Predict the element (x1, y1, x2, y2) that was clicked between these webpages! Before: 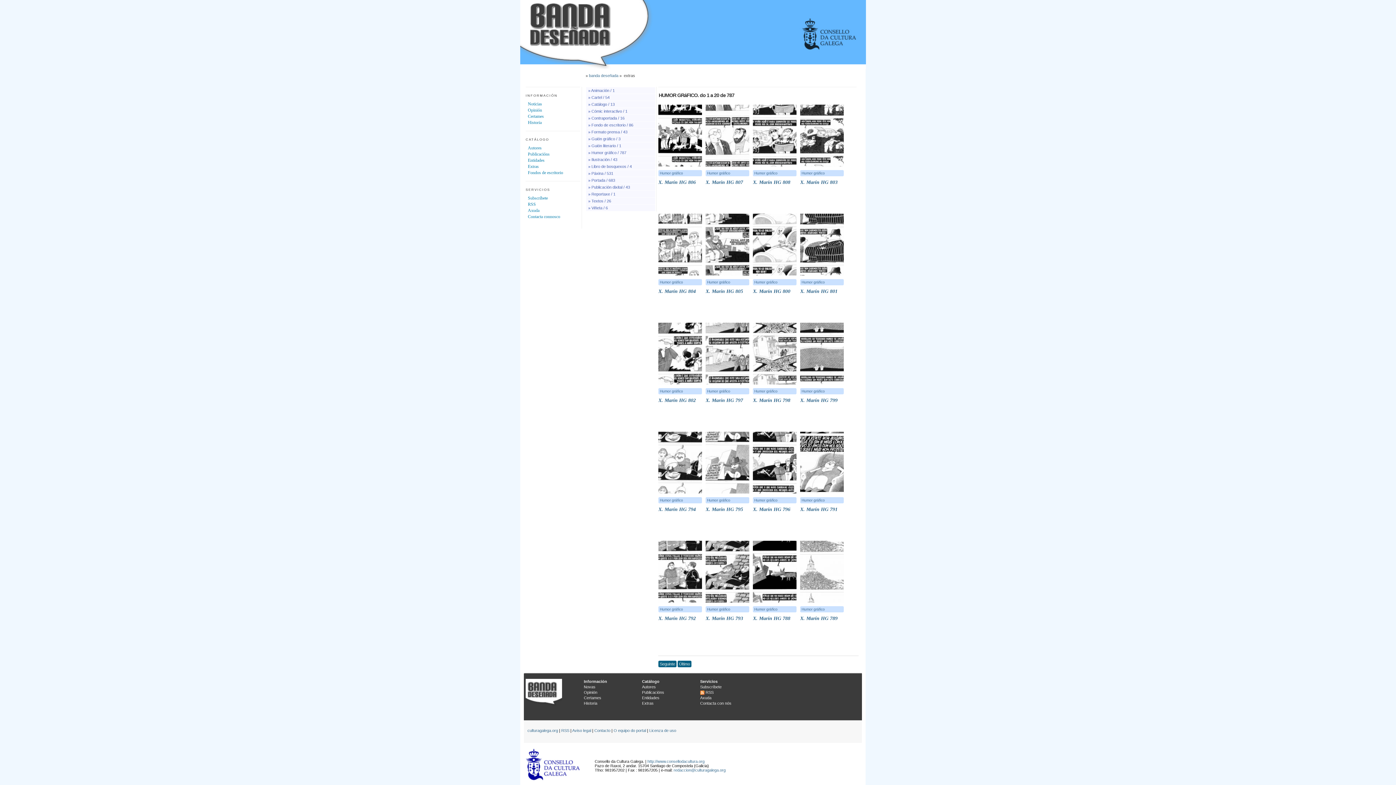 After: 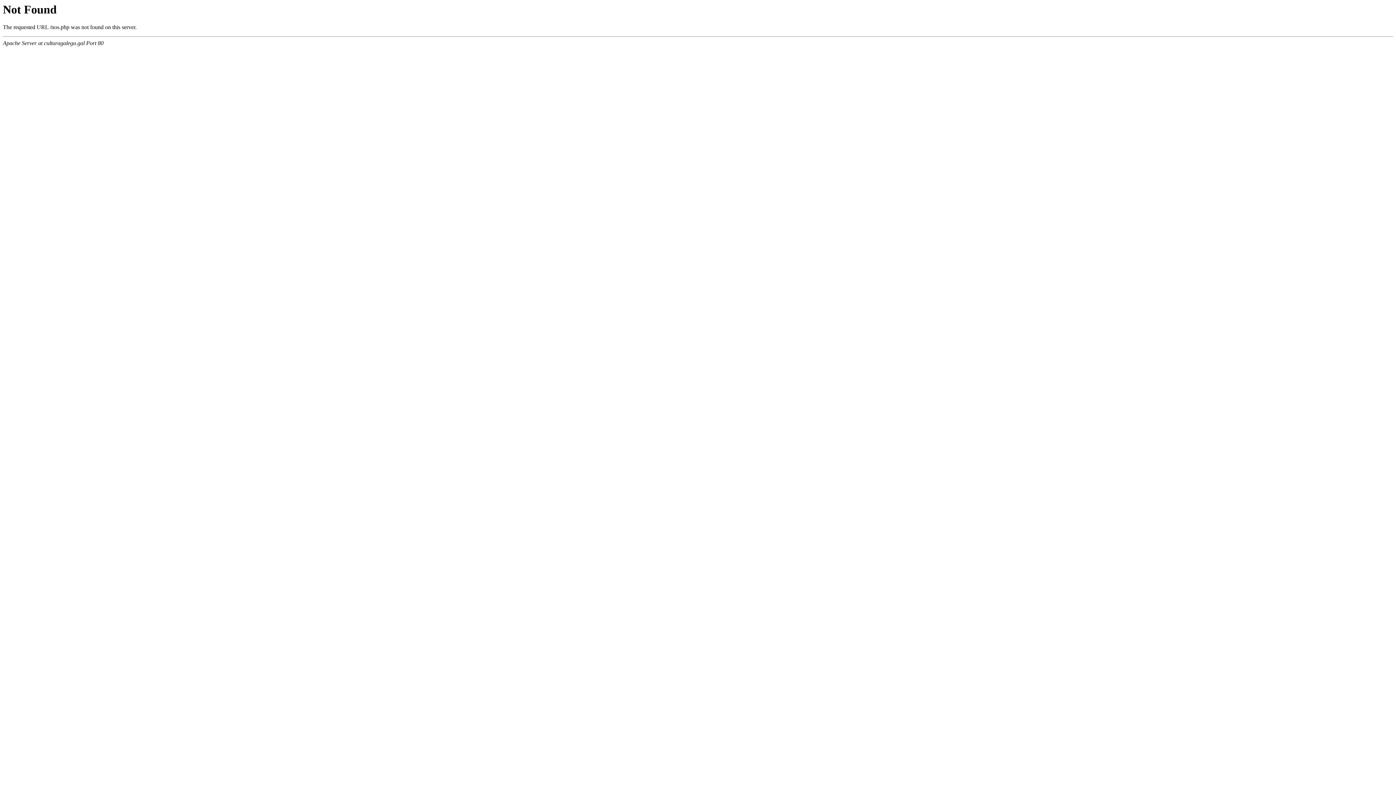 Action: bbox: (613, 728, 646, 733) label: O equipo do portal